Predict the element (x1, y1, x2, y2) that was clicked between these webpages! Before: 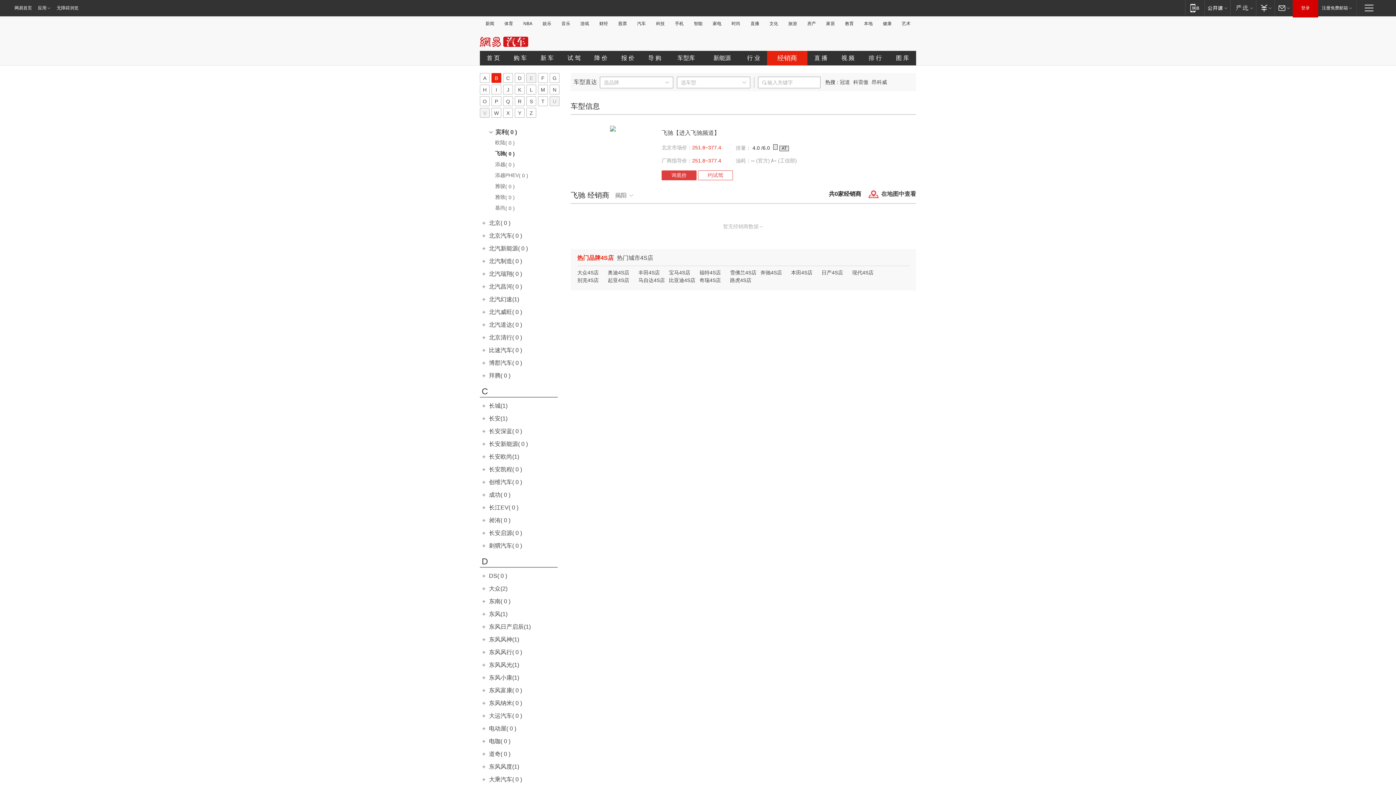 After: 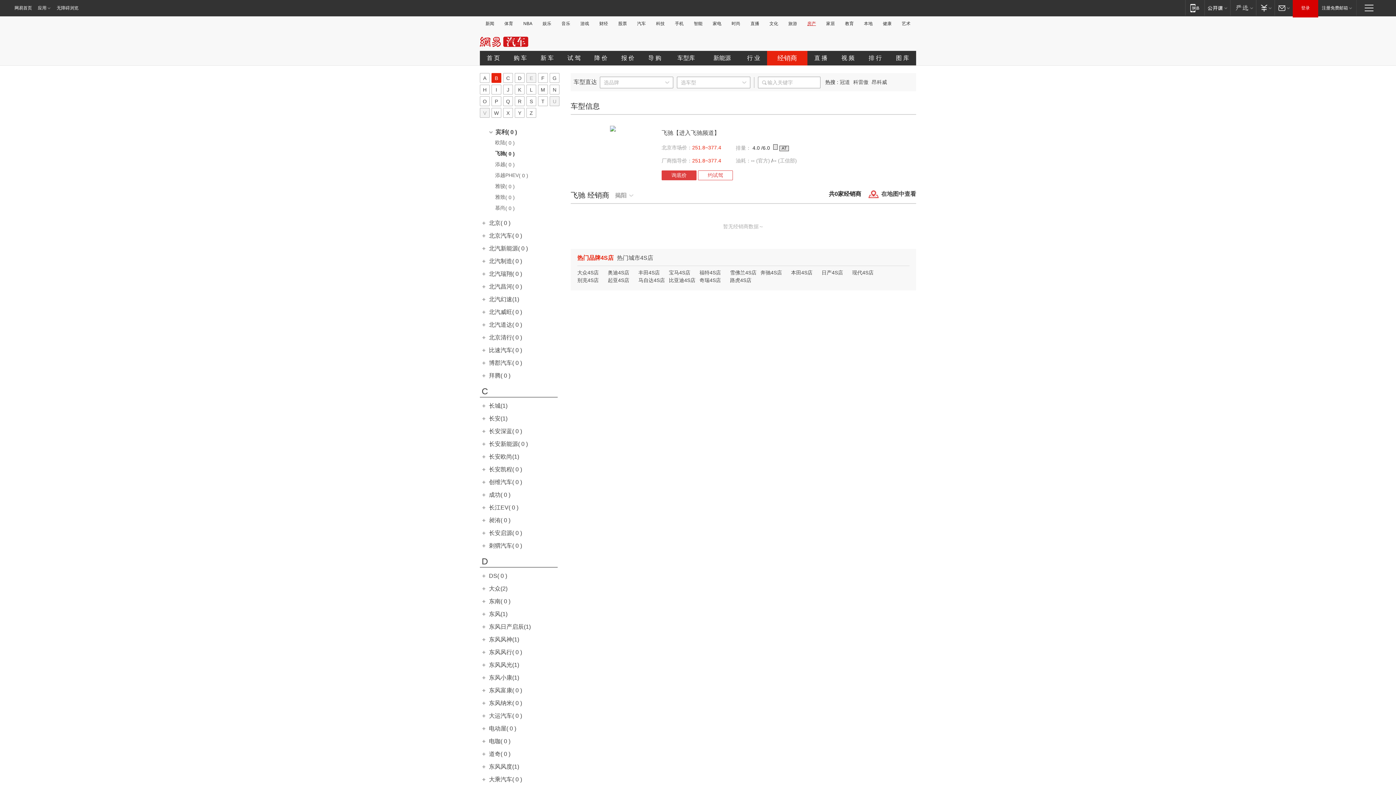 Action: label: 房产 bbox: (805, 21, 818, 26)